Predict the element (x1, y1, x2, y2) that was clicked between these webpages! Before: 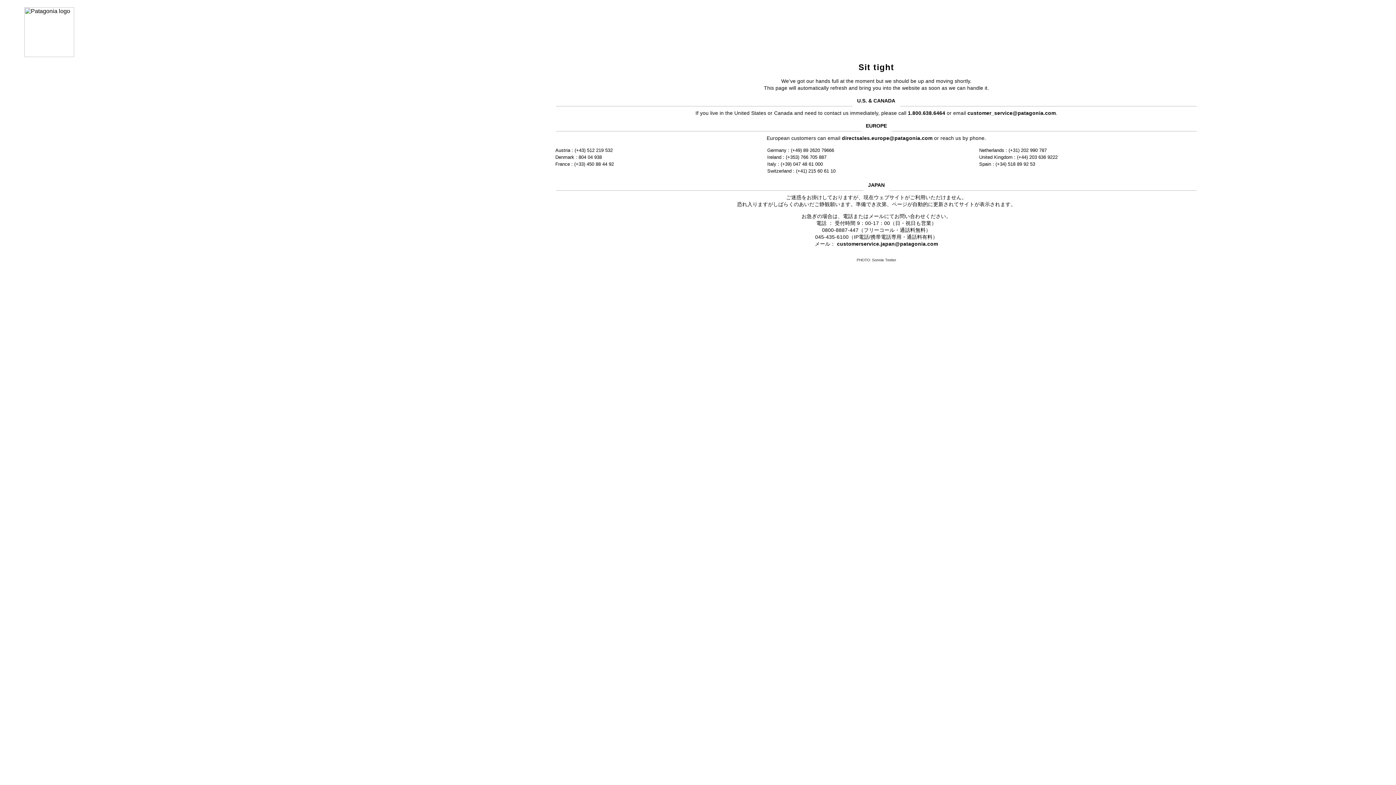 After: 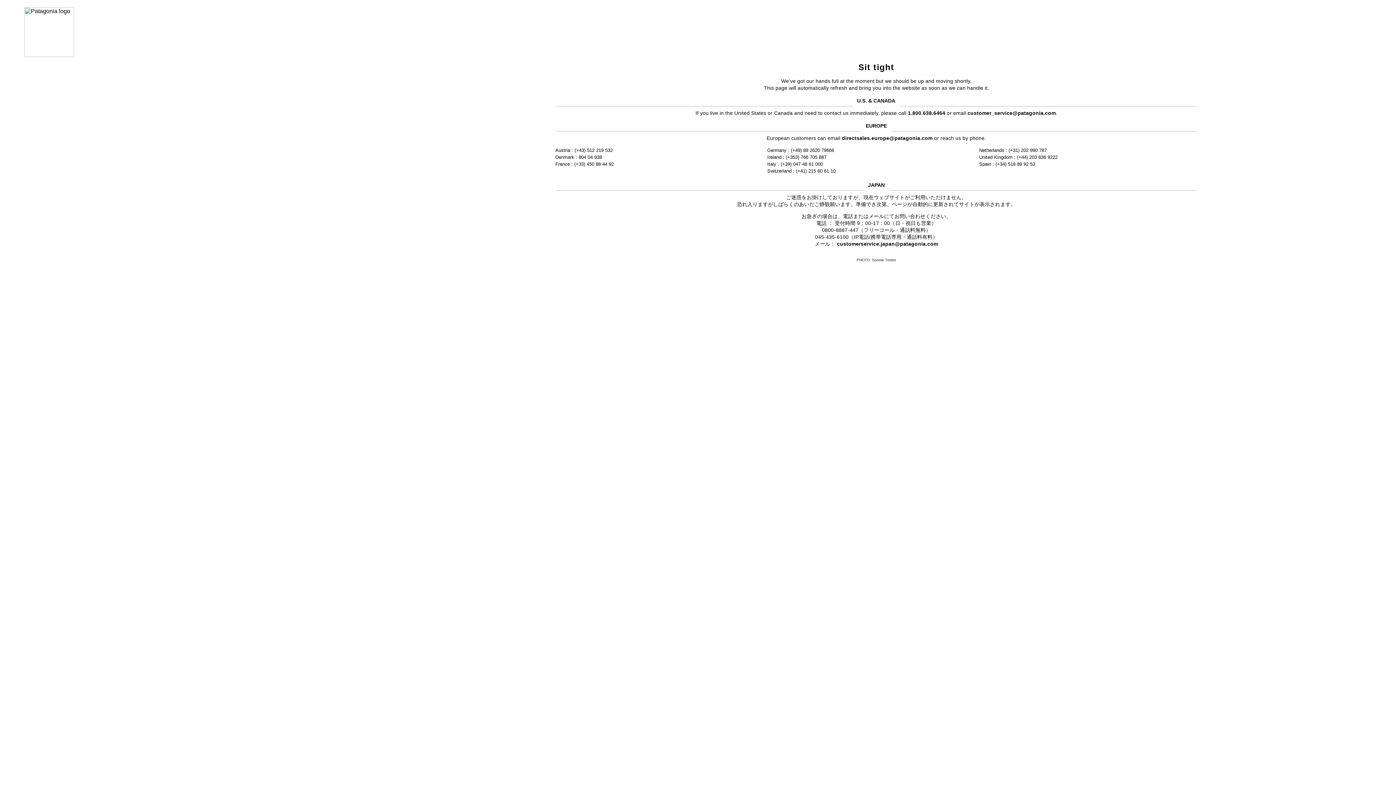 Action: label: directsales.europe@patagonia.com bbox: (842, 135, 932, 141)